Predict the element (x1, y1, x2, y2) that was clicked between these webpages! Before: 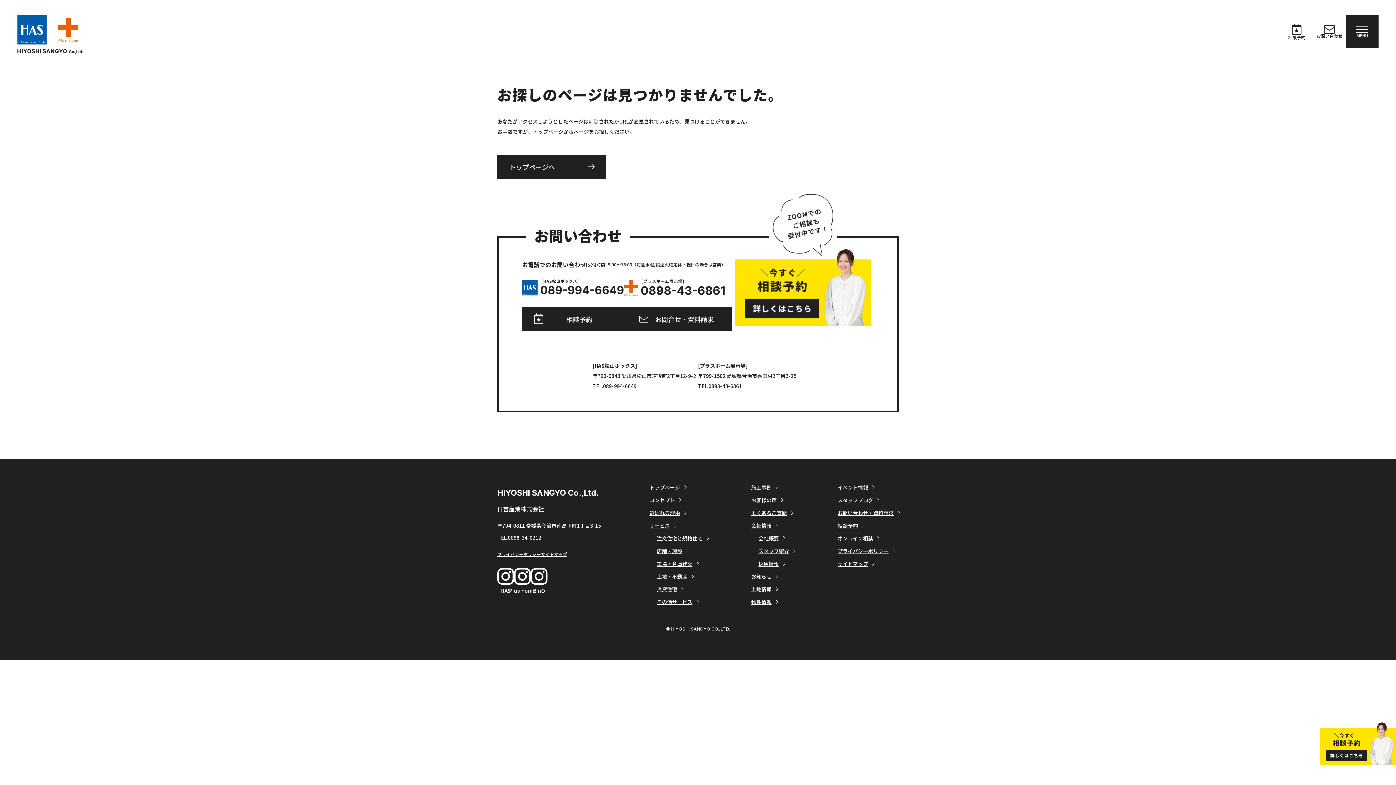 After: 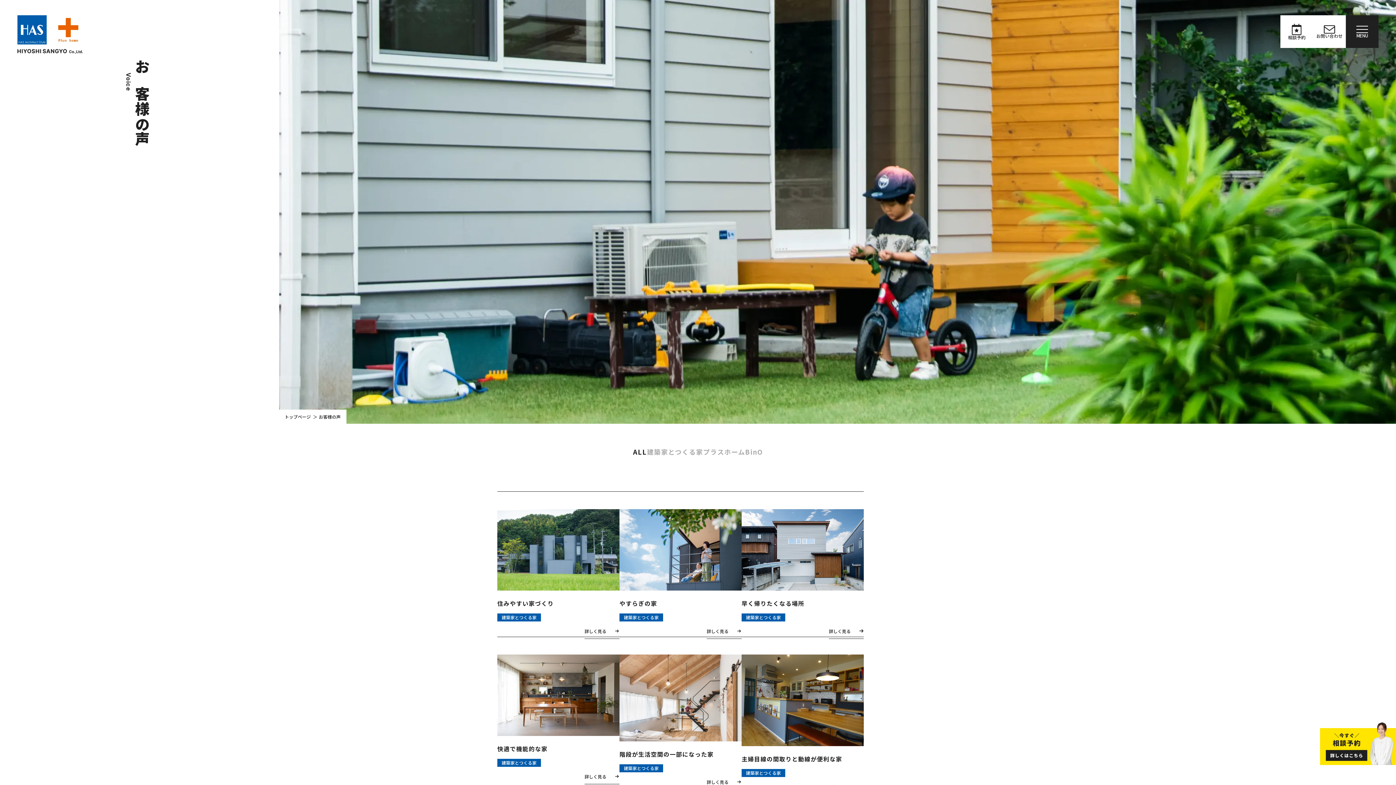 Action: label: お客様の声 bbox: (751, 496, 776, 503)